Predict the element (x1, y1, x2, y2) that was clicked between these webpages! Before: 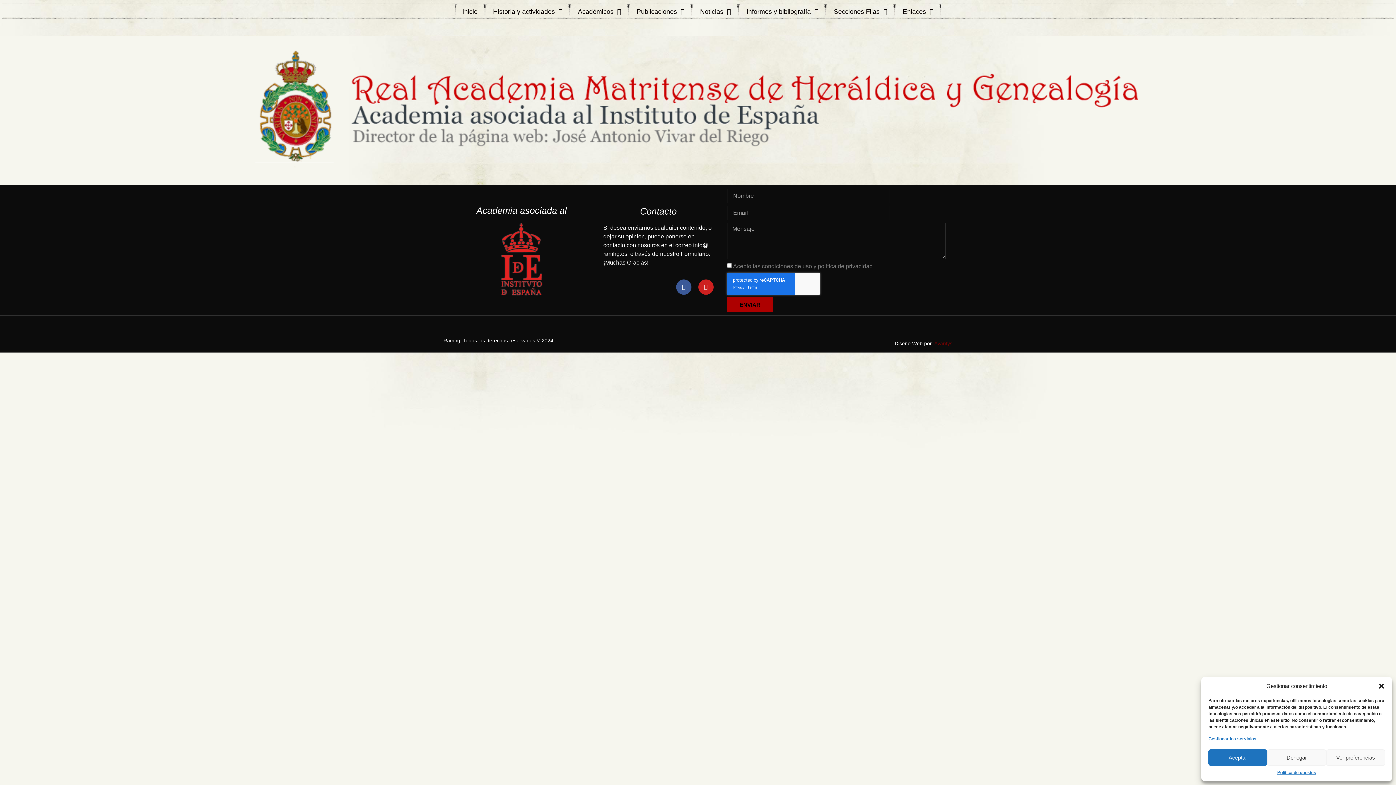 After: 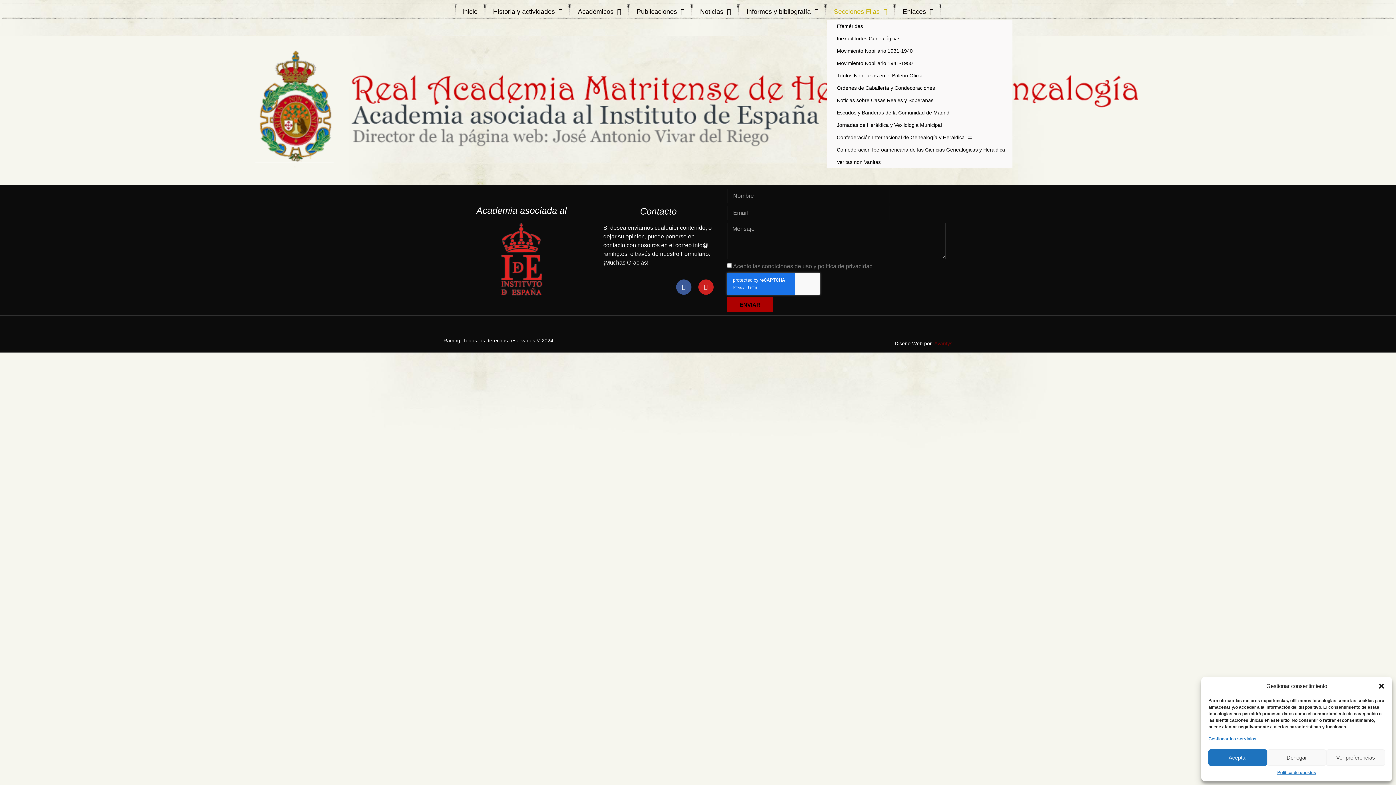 Action: label: Secciones Fijas bbox: (826, 3, 894, 20)